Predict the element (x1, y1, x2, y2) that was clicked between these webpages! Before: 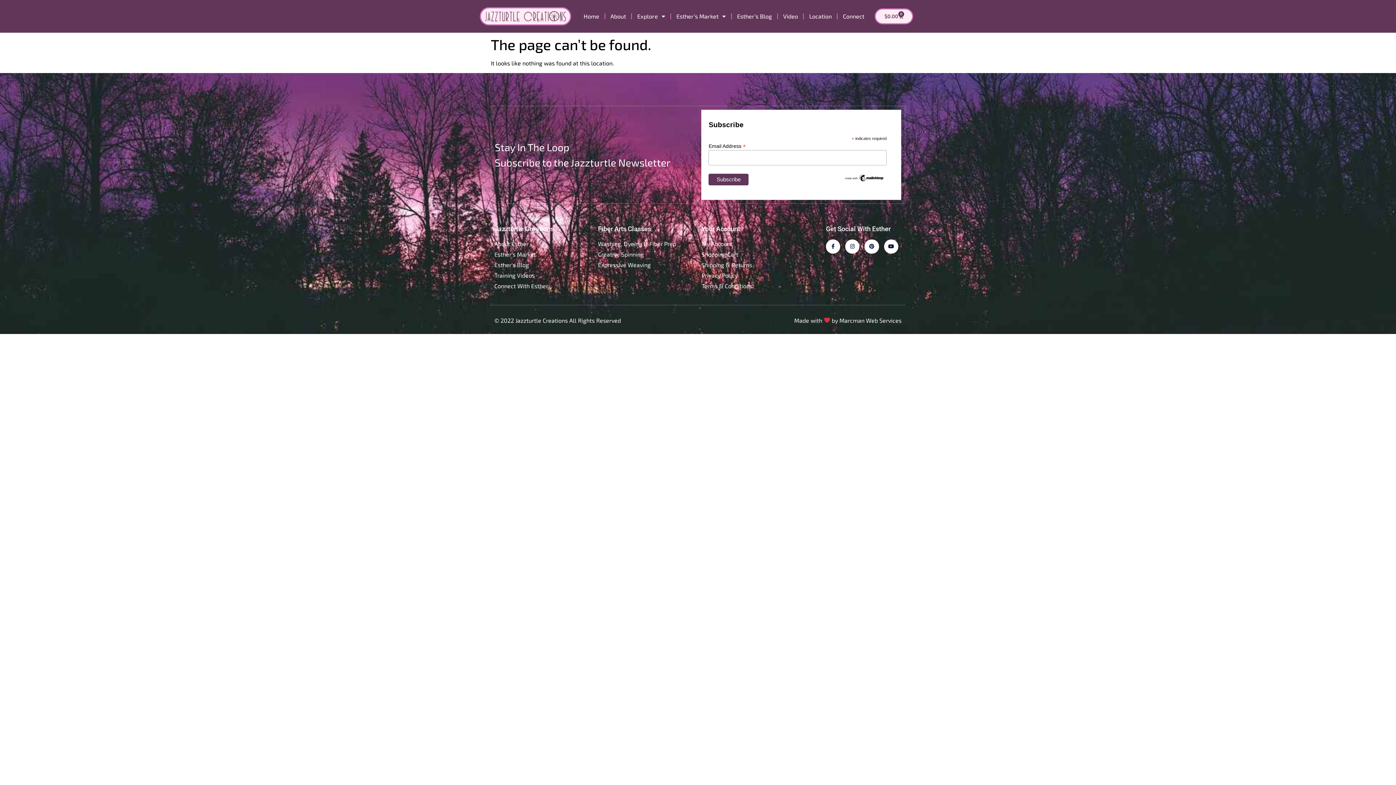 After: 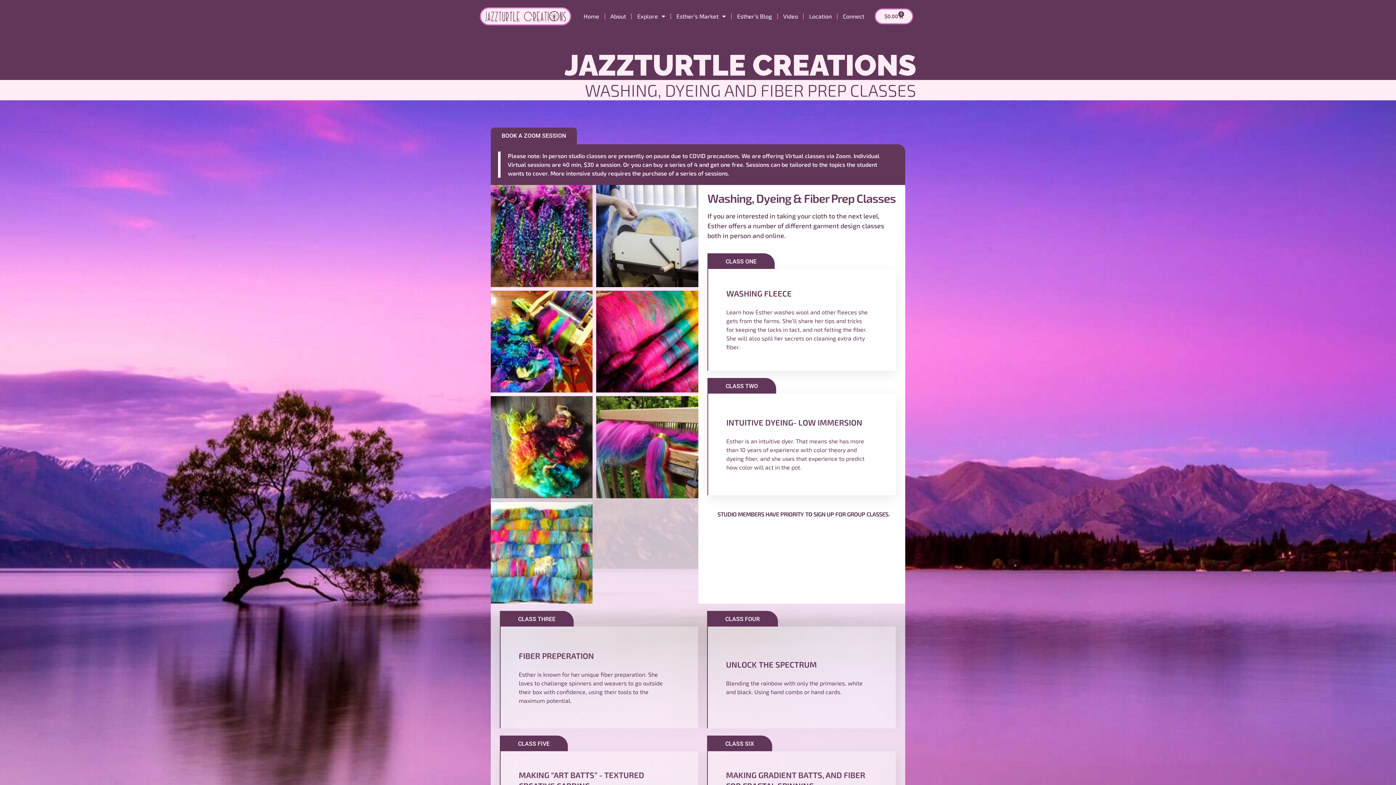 Action: bbox: (598, 239, 694, 248) label: Washing, Dyeing & Fiber Prep